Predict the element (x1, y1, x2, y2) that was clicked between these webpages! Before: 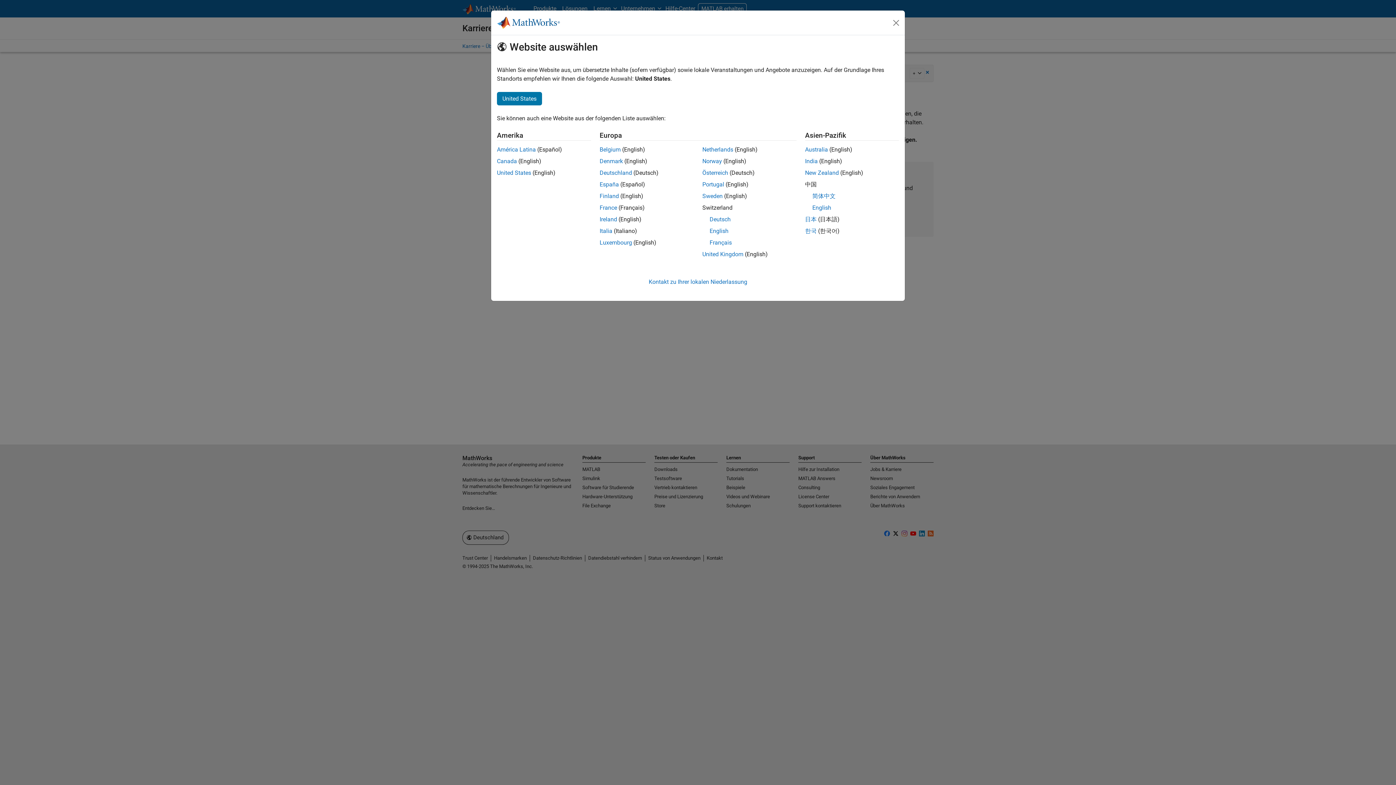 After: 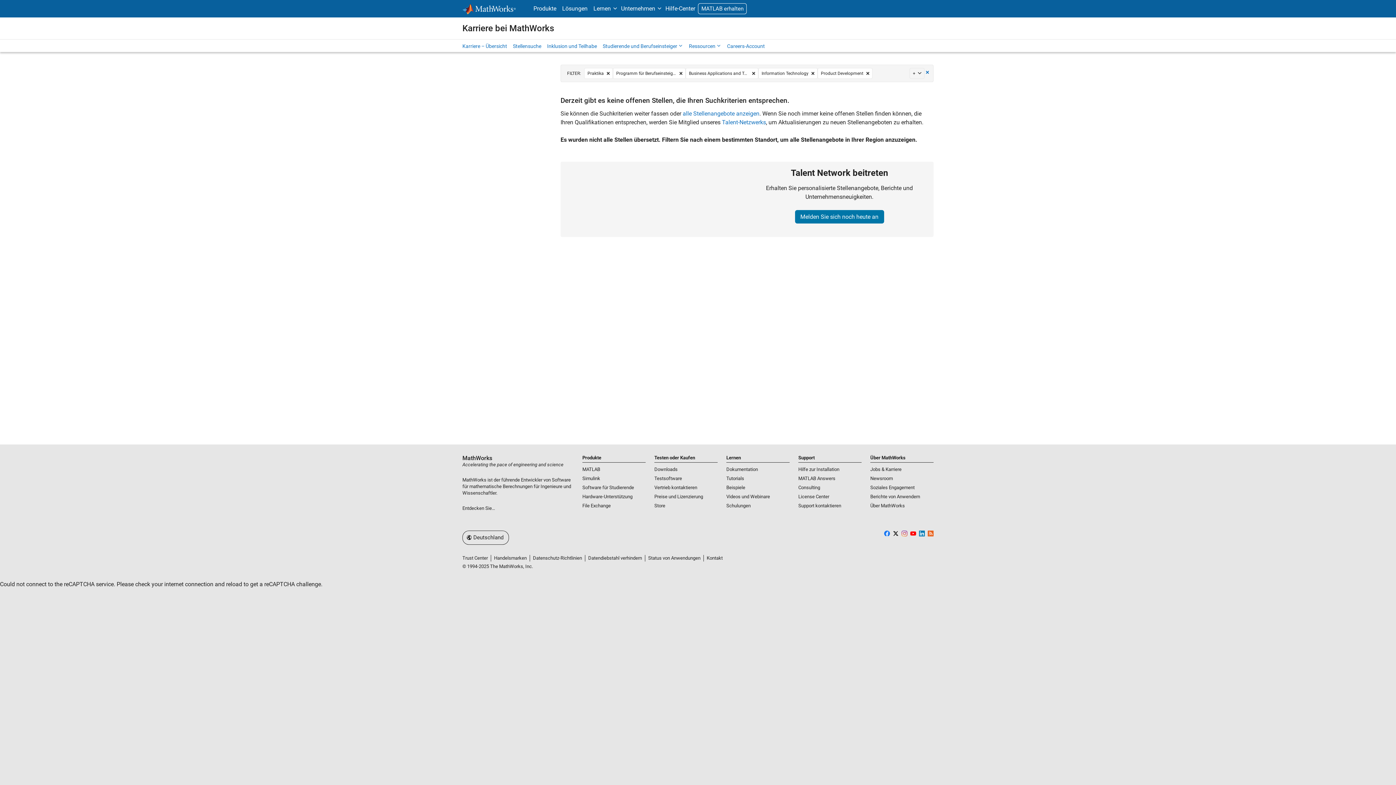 Action: label: Schließen bbox: (890, 16, 902, 28)